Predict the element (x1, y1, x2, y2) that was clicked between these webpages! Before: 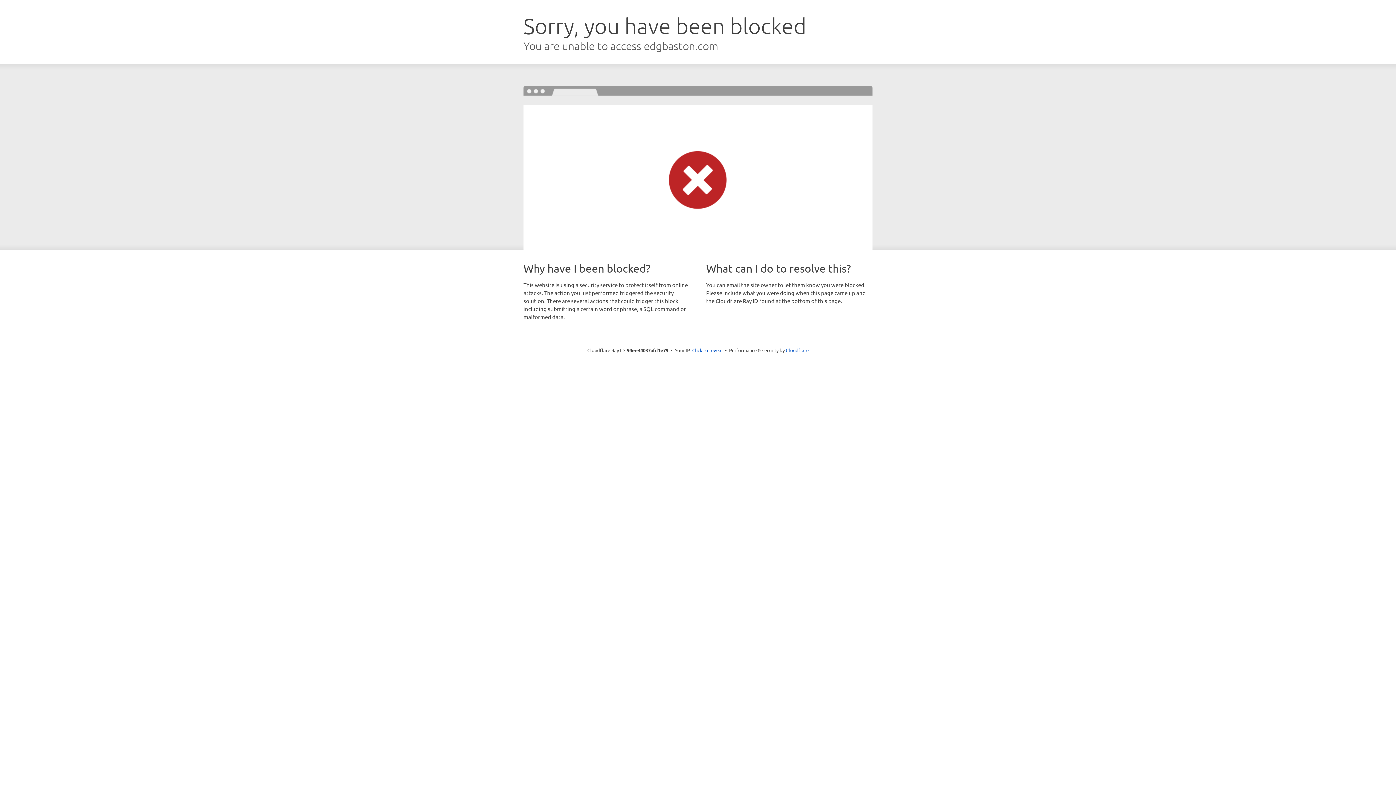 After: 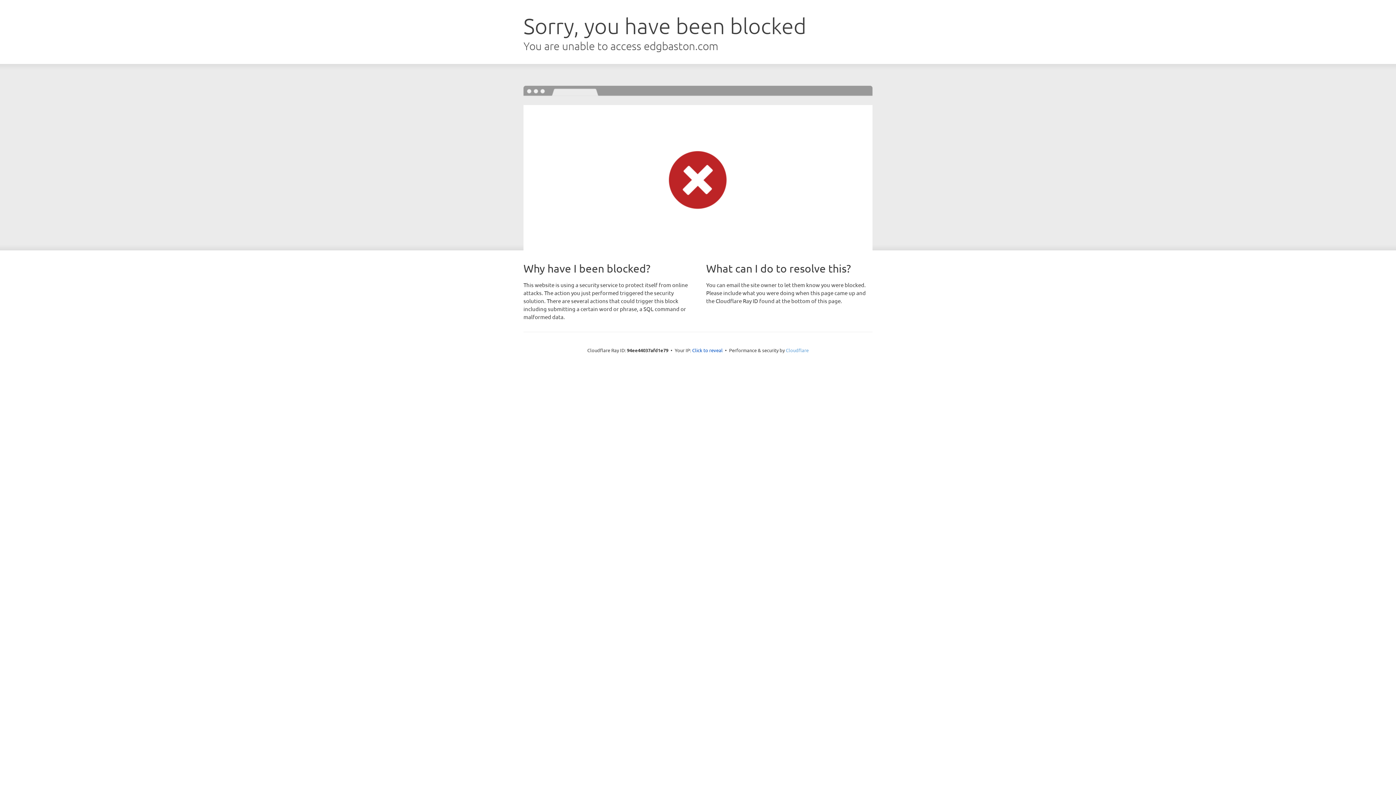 Action: label: Cloudflare bbox: (786, 347, 808, 353)